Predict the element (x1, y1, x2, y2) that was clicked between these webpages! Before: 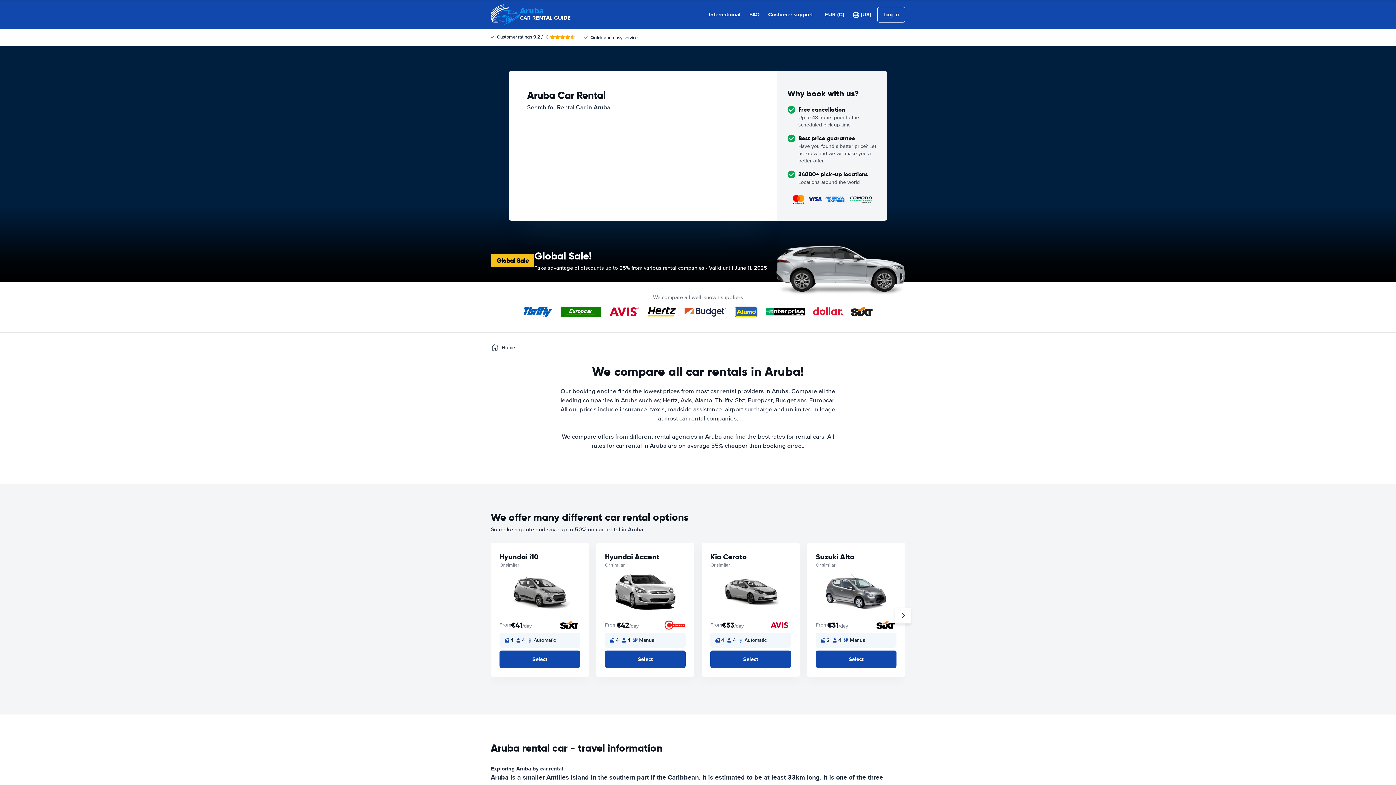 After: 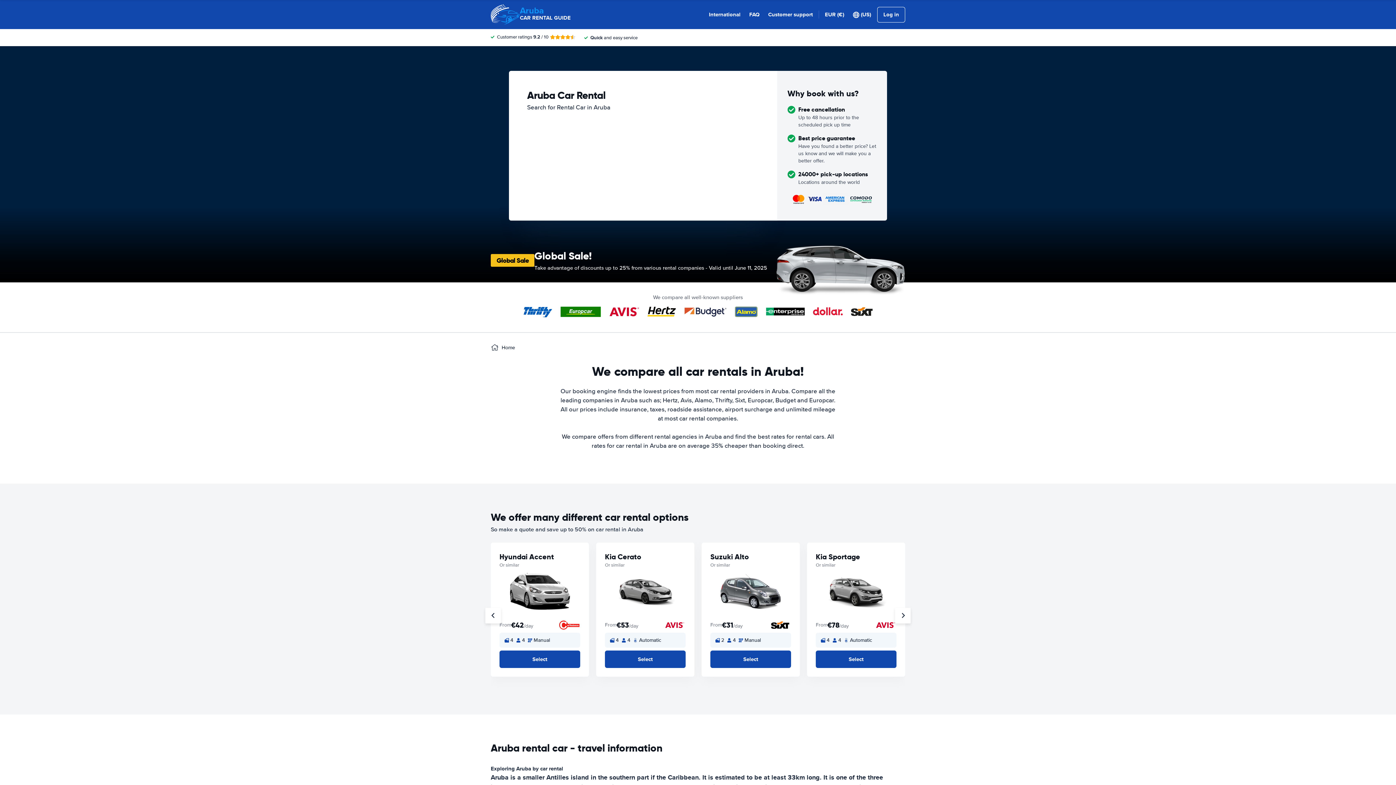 Action: bbox: (895, 608, 910, 623)